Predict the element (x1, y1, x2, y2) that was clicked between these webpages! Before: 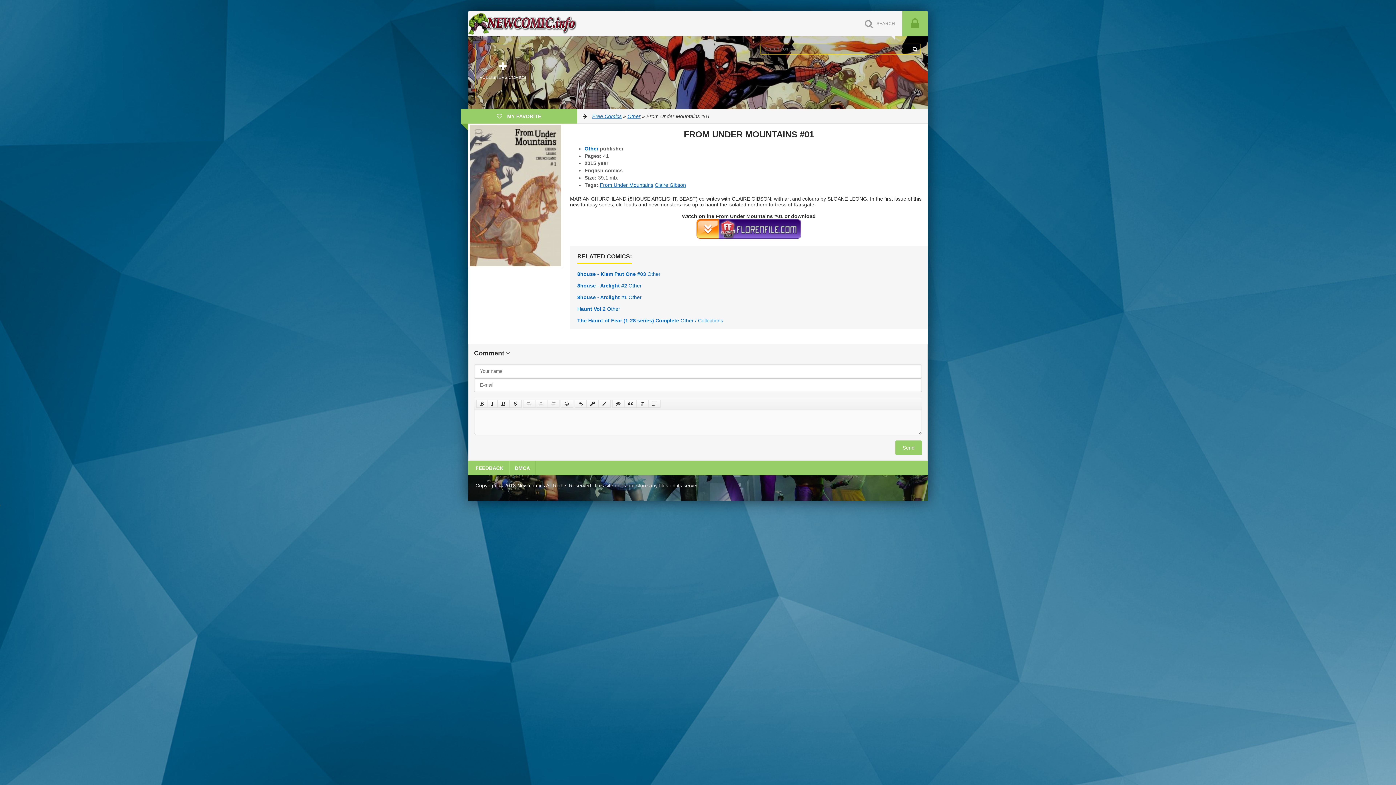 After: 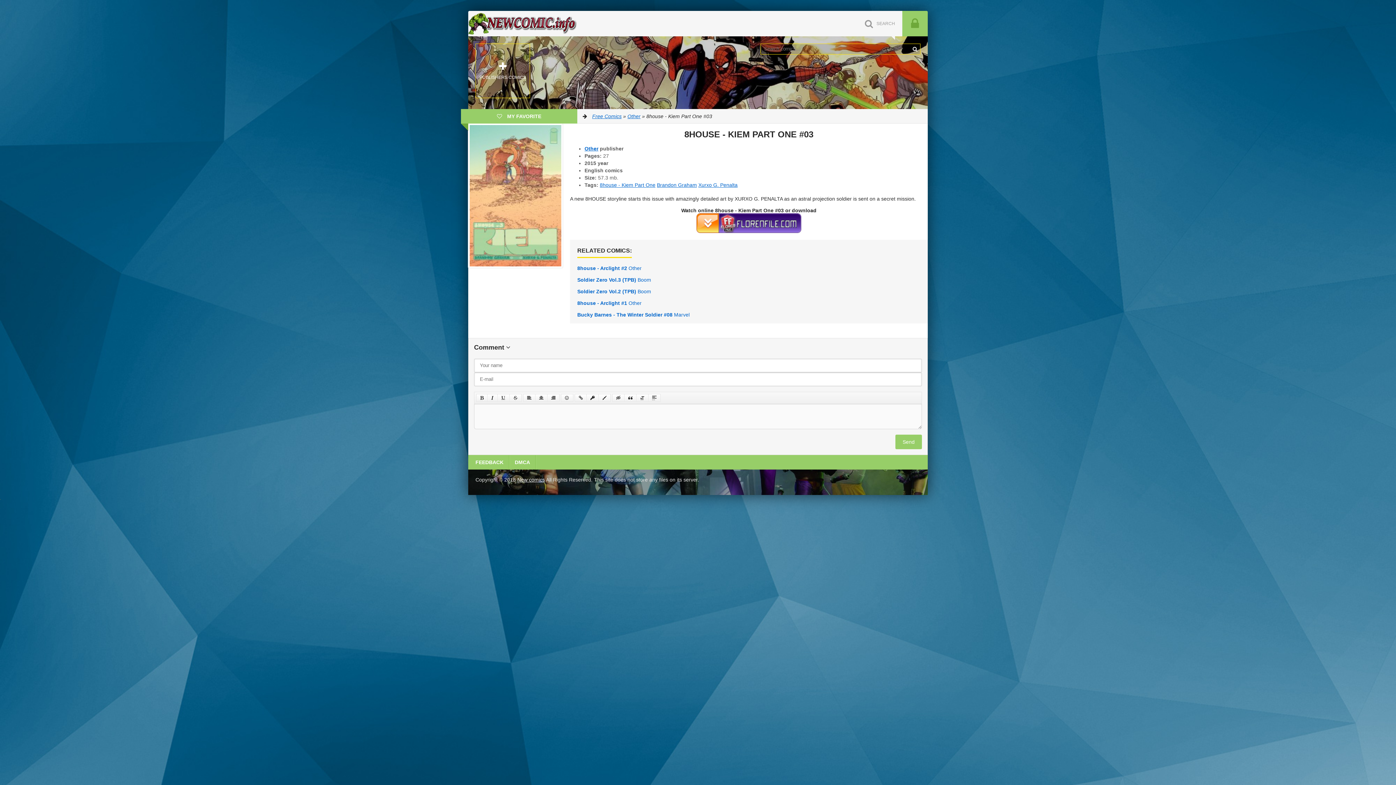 Action: label: 8house - Kiem Part One #03 Other bbox: (577, 271, 660, 277)